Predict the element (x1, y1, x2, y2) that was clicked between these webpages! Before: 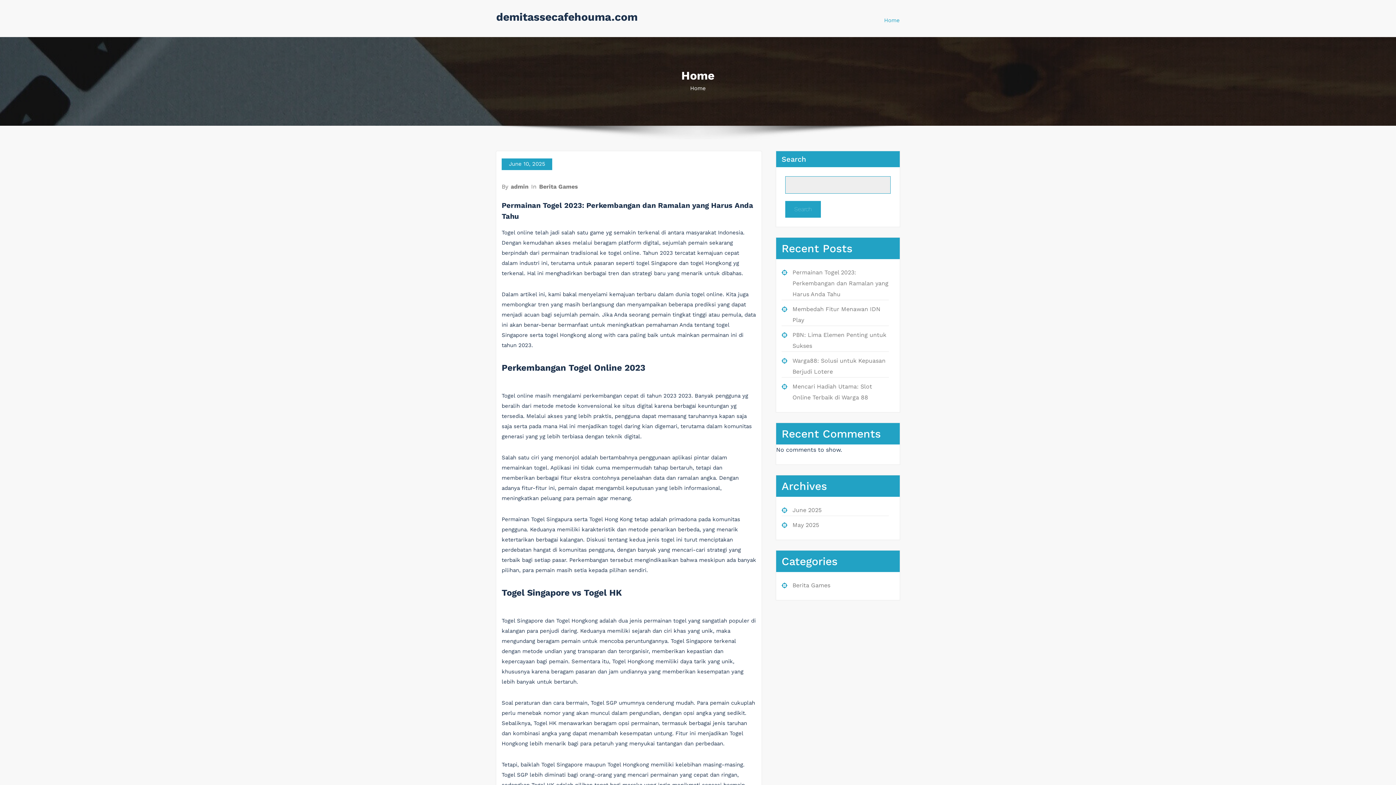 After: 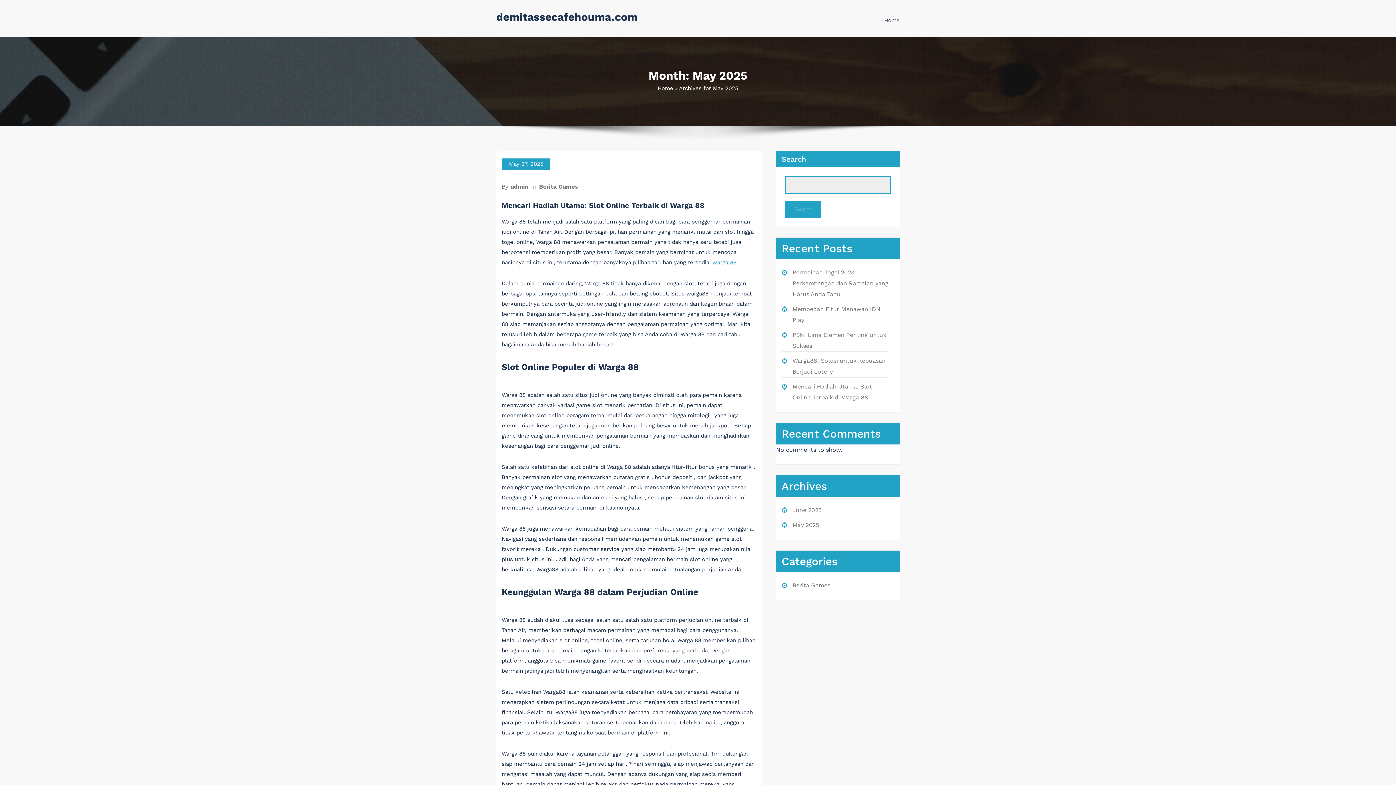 Action: bbox: (792, 521, 819, 528) label: May 2025